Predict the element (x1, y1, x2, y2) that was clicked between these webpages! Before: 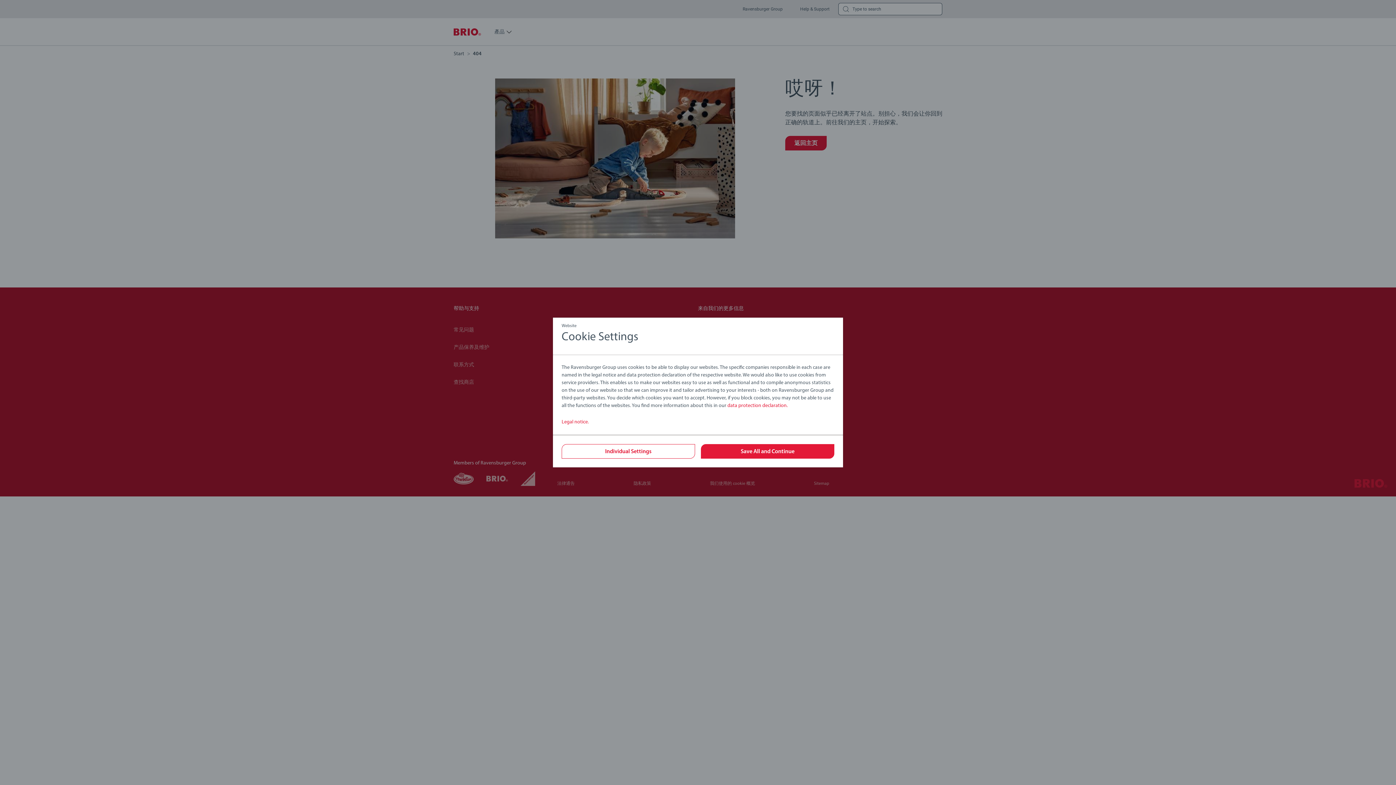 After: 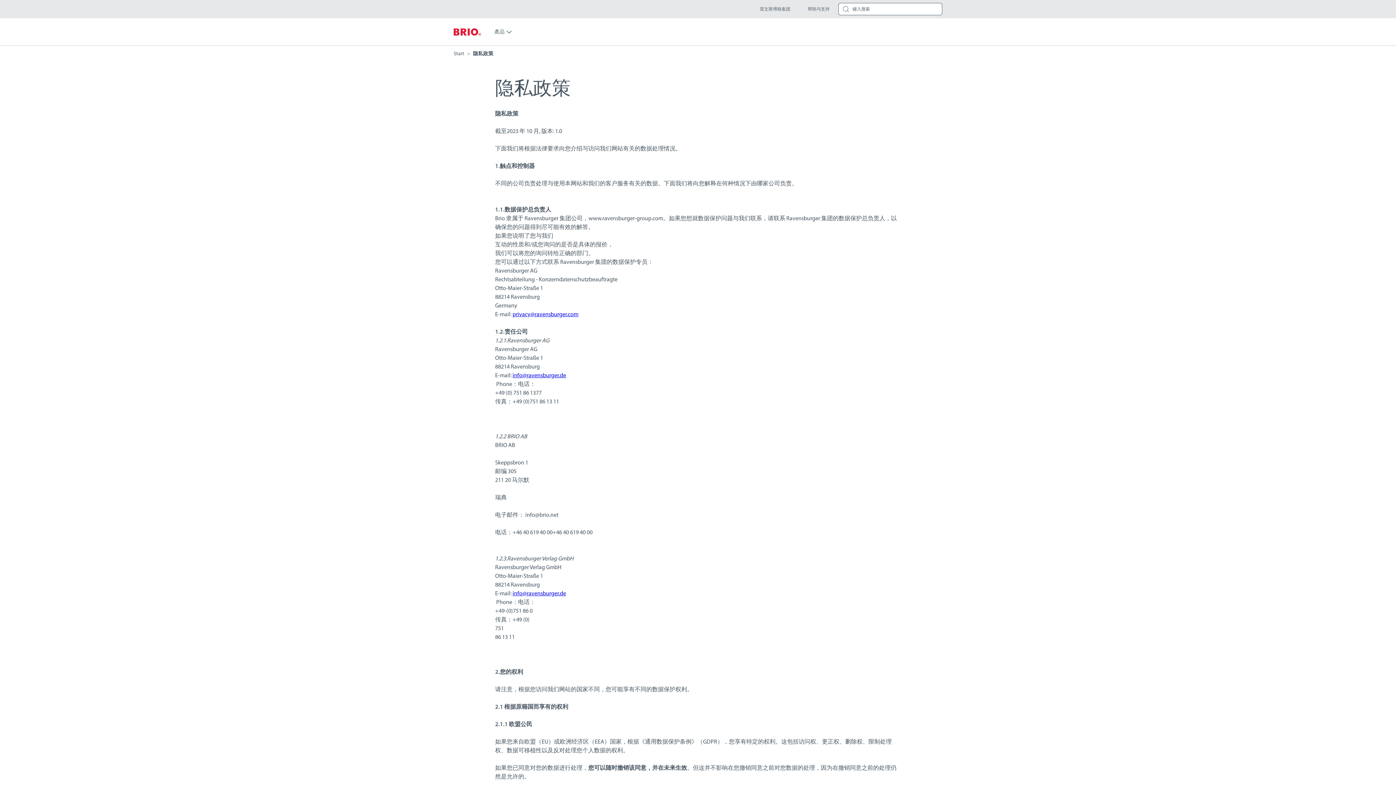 Action: bbox: (727, 403, 788, 408) label: data protection declaration.